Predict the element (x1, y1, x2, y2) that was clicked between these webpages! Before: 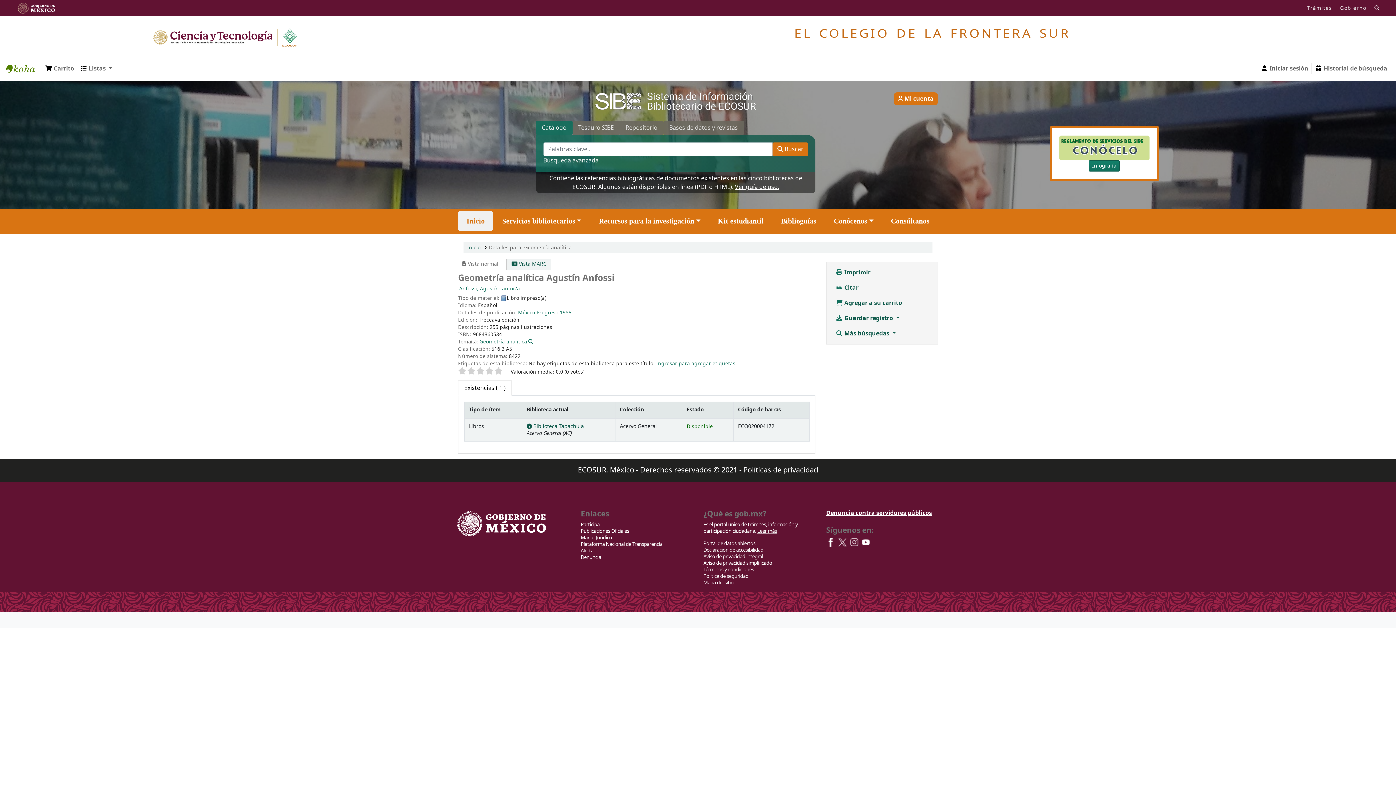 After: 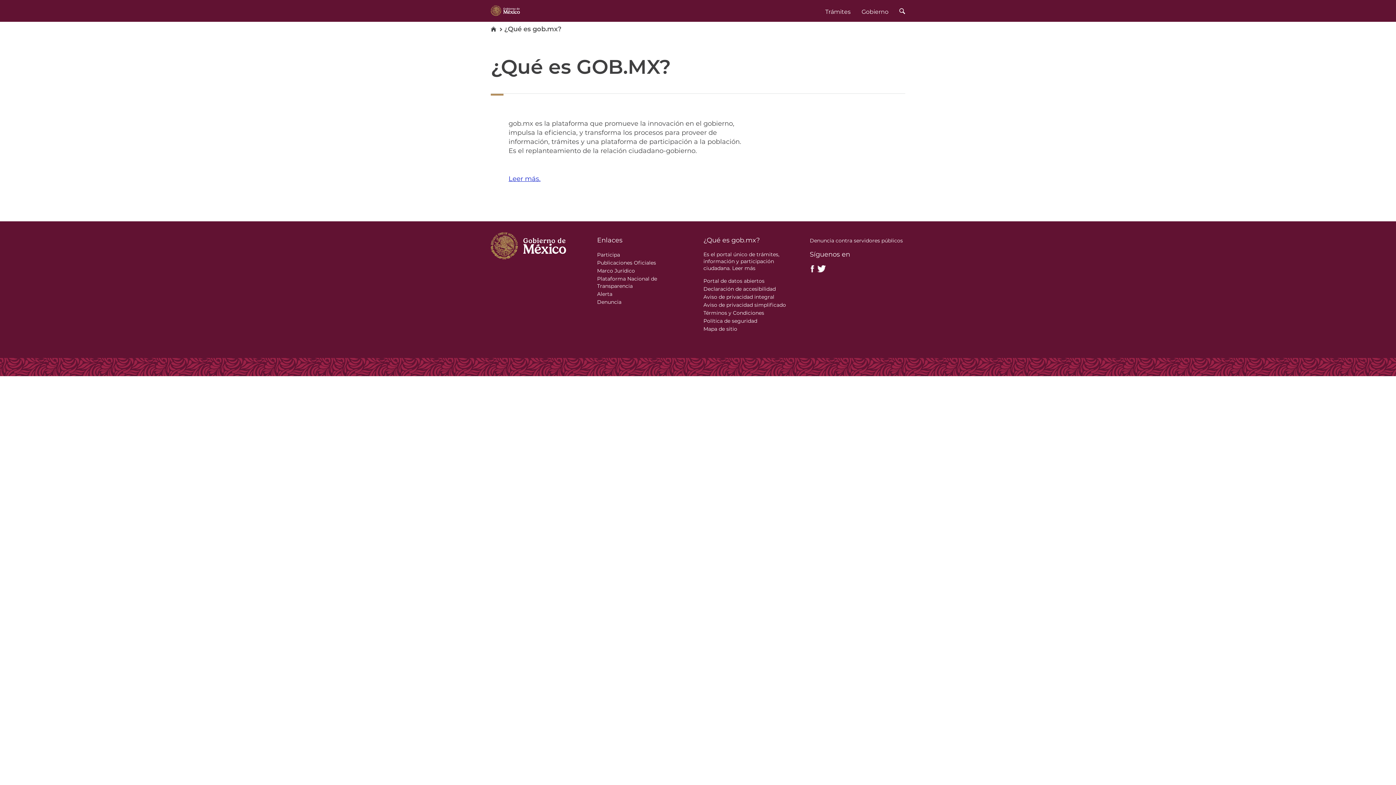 Action: label: Leer más bbox: (757, 527, 777, 534)